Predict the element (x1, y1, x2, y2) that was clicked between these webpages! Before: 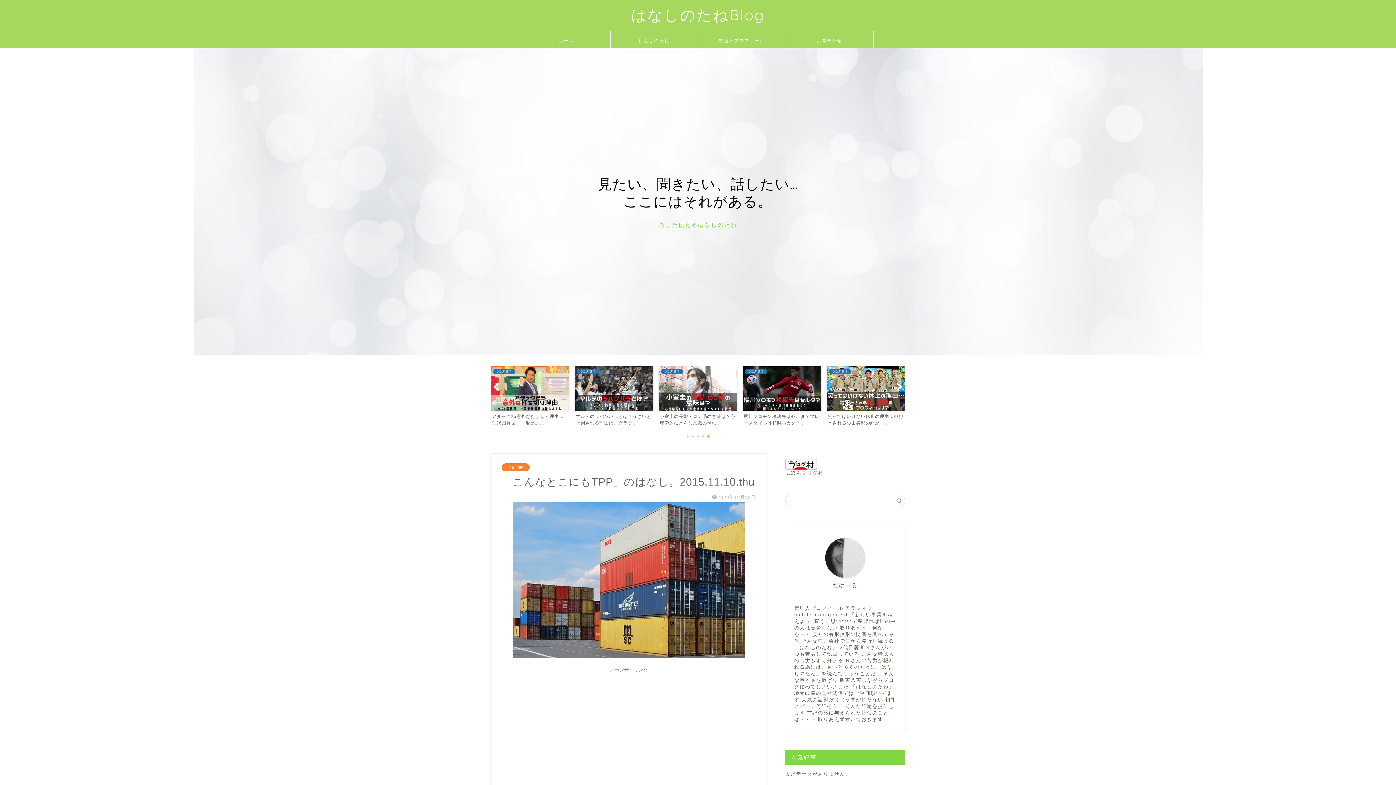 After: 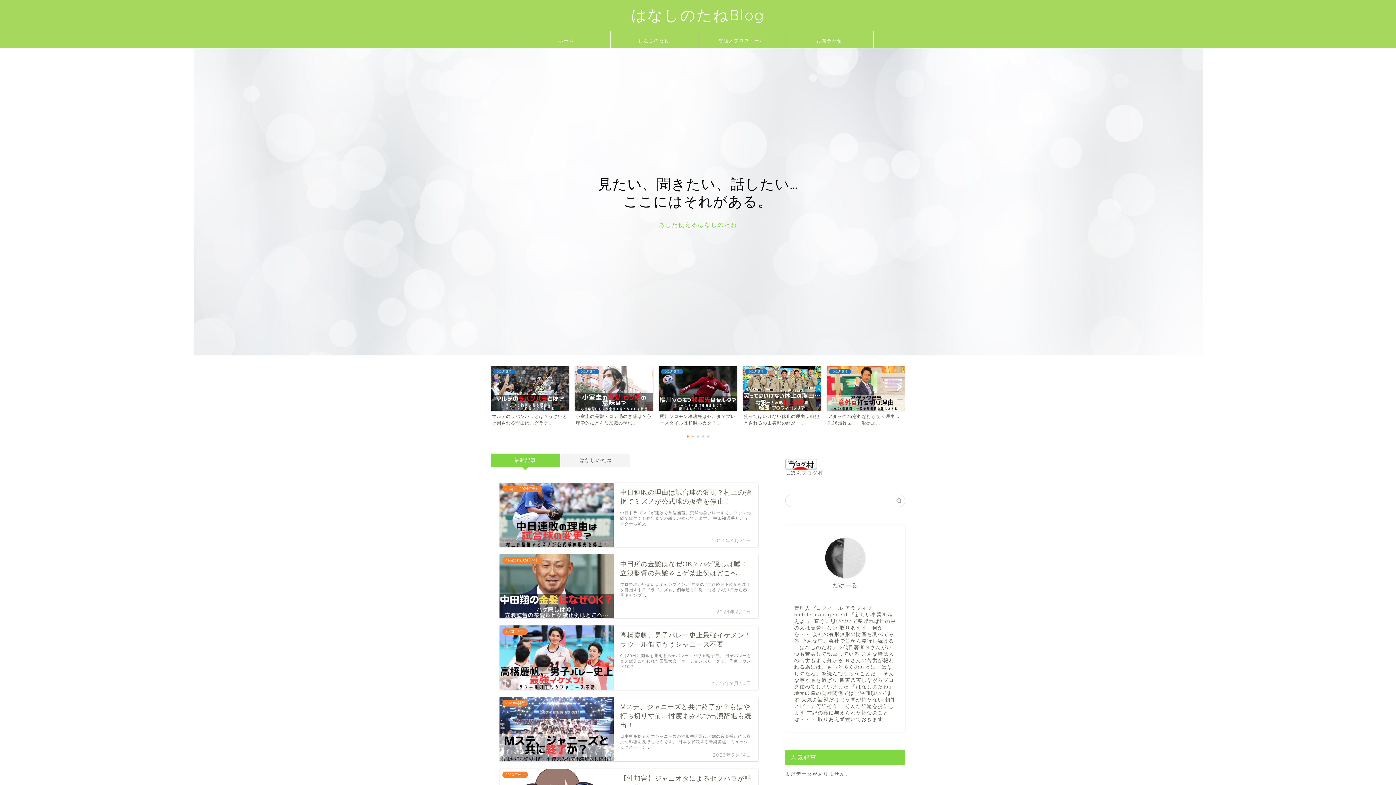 Action: label: はなしのたねBlog bbox: (631, 5, 765, 24)